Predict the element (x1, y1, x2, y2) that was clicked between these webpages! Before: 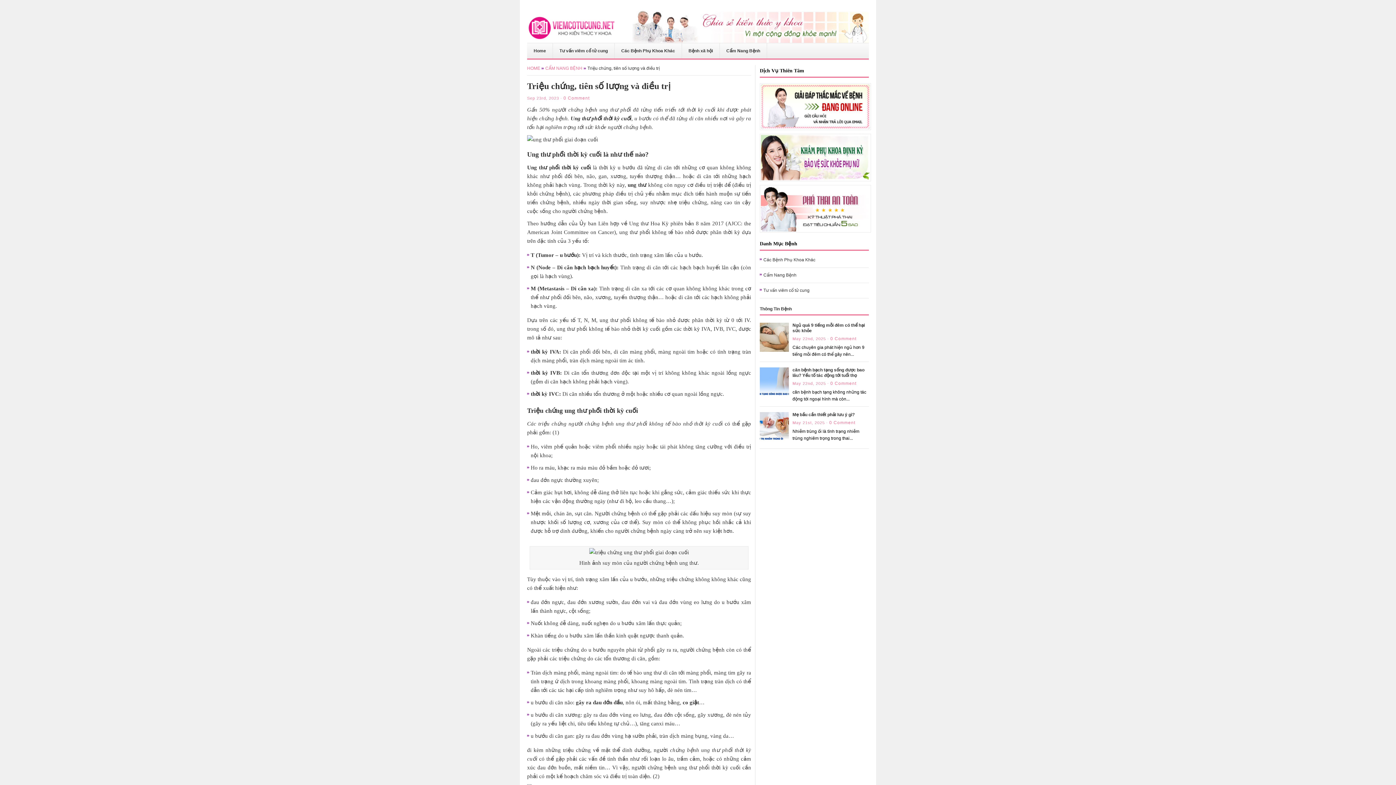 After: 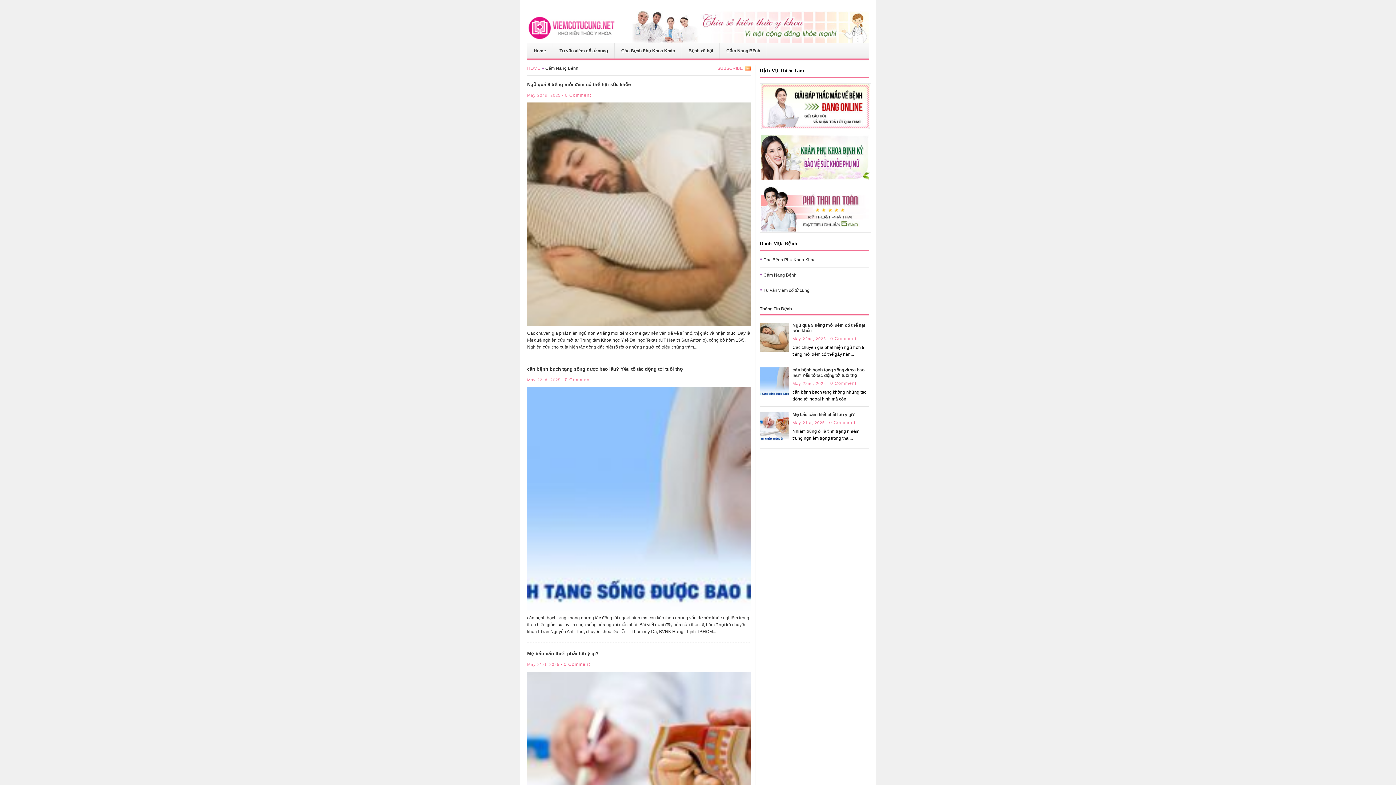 Action: label: CẨM NANG BỆNH bbox: (545, 65, 586, 70)